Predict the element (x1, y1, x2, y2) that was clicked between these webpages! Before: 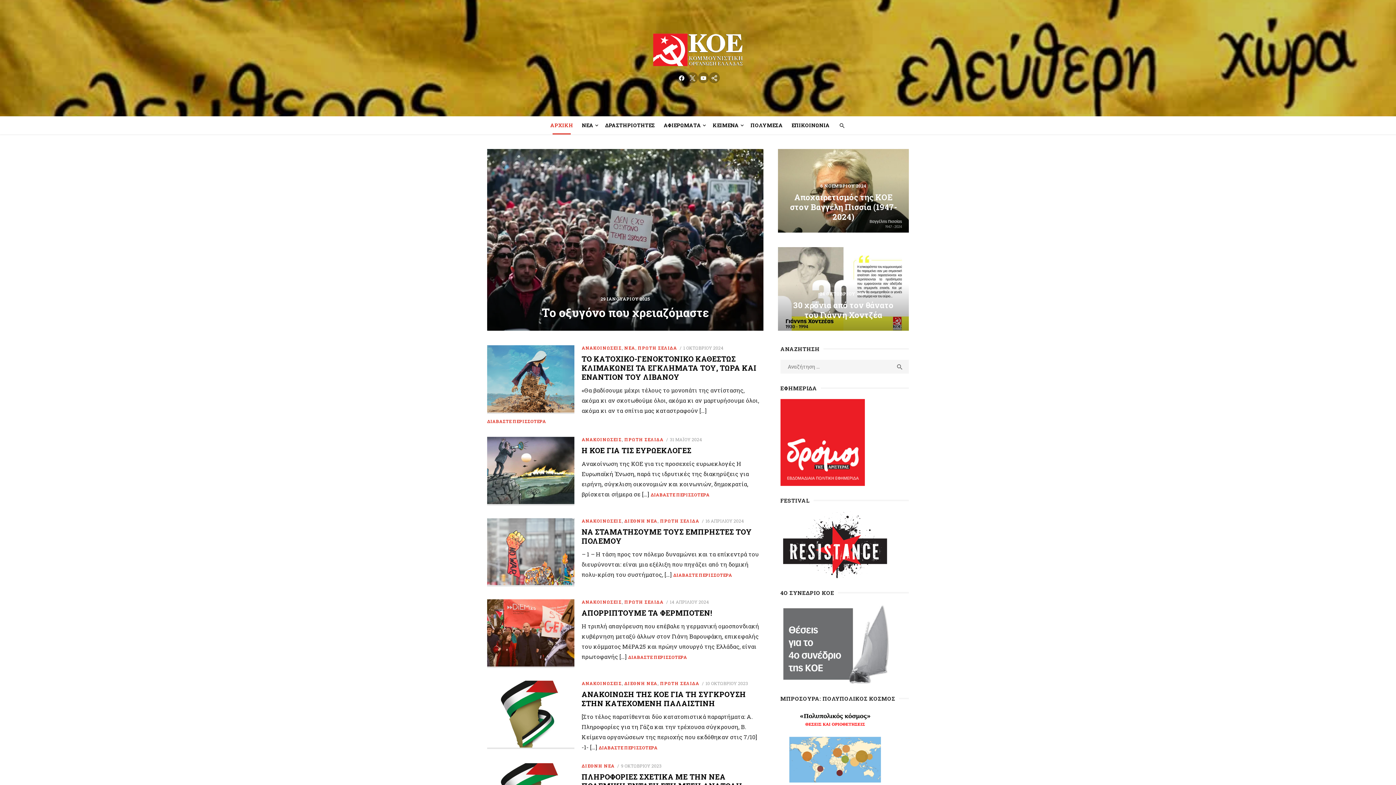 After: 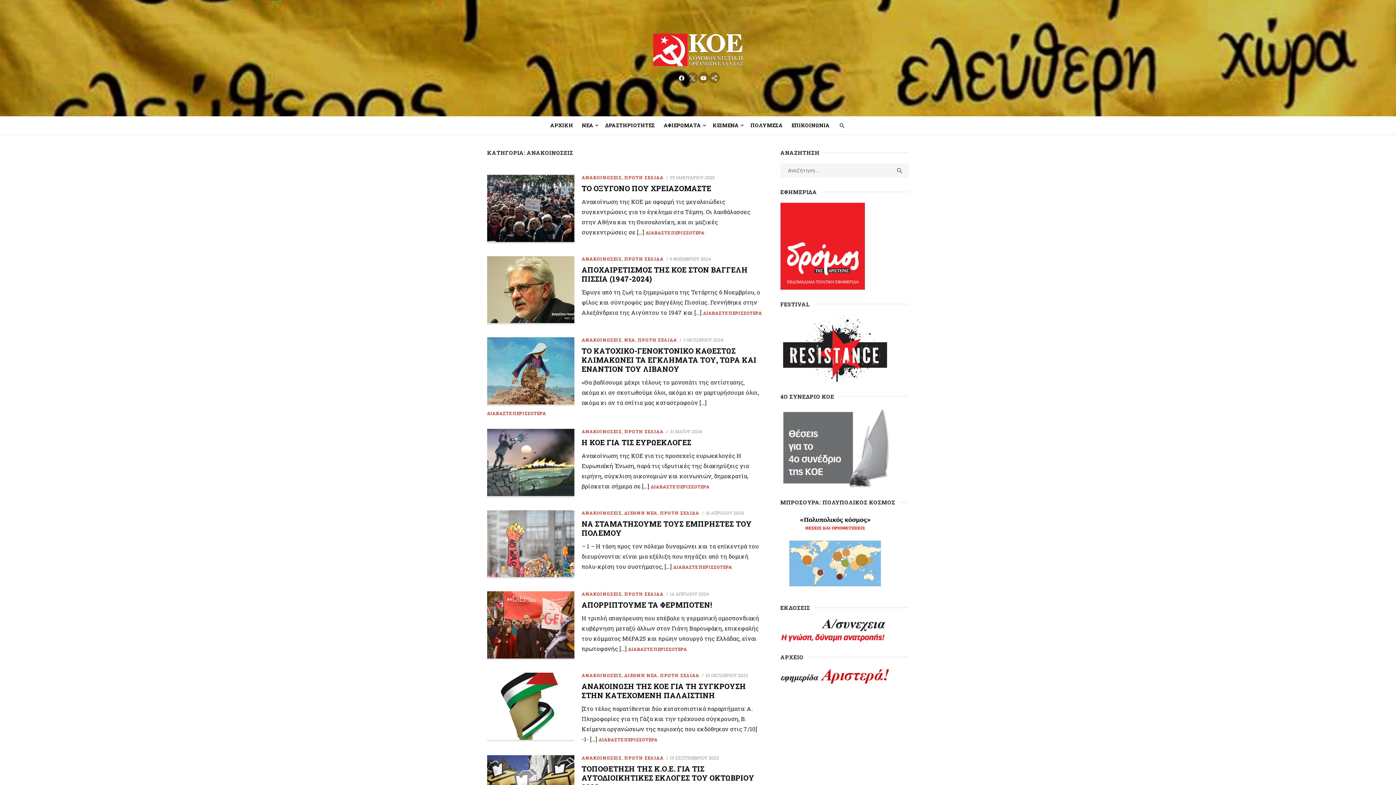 Action: label: ΑΝΑΚΟΙΝΩΣΕΙΣ bbox: (581, 518, 621, 523)